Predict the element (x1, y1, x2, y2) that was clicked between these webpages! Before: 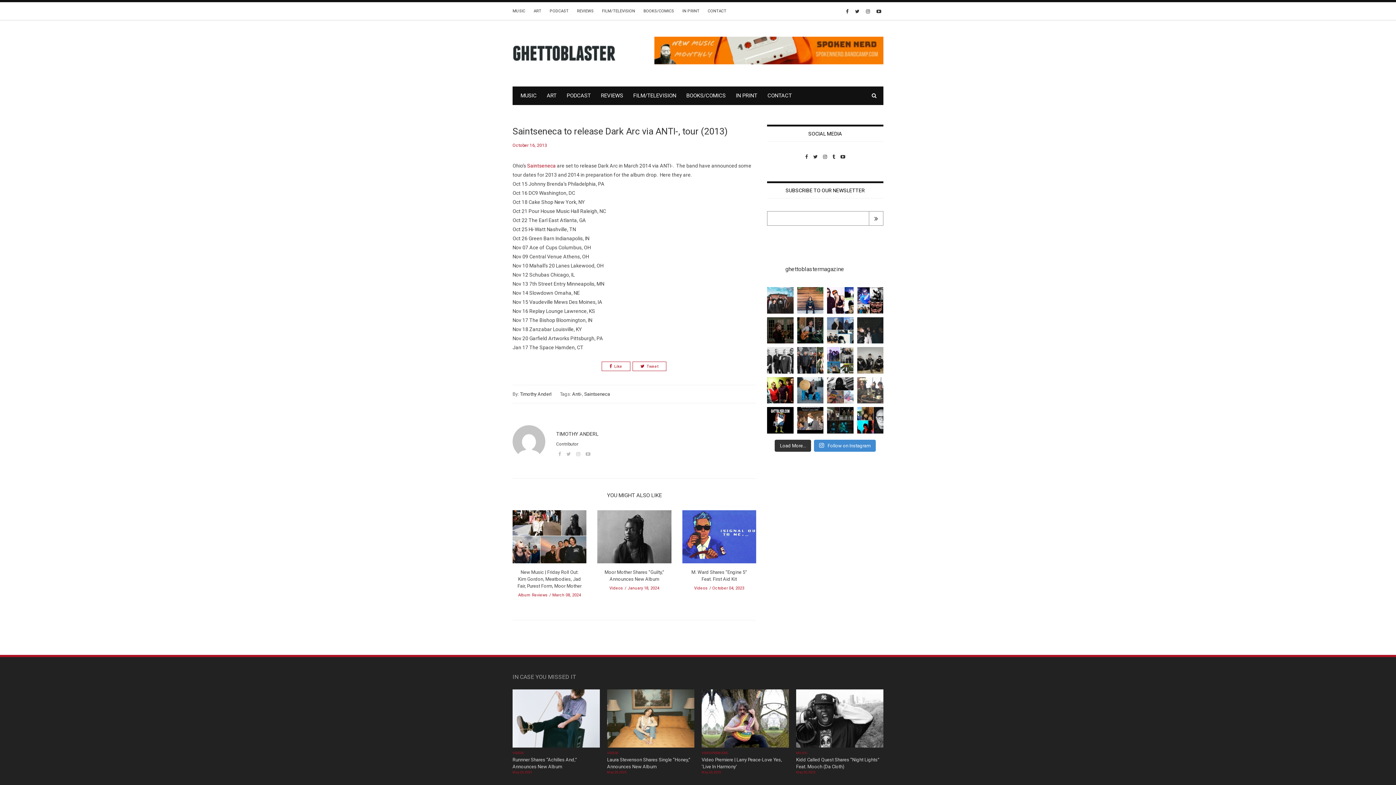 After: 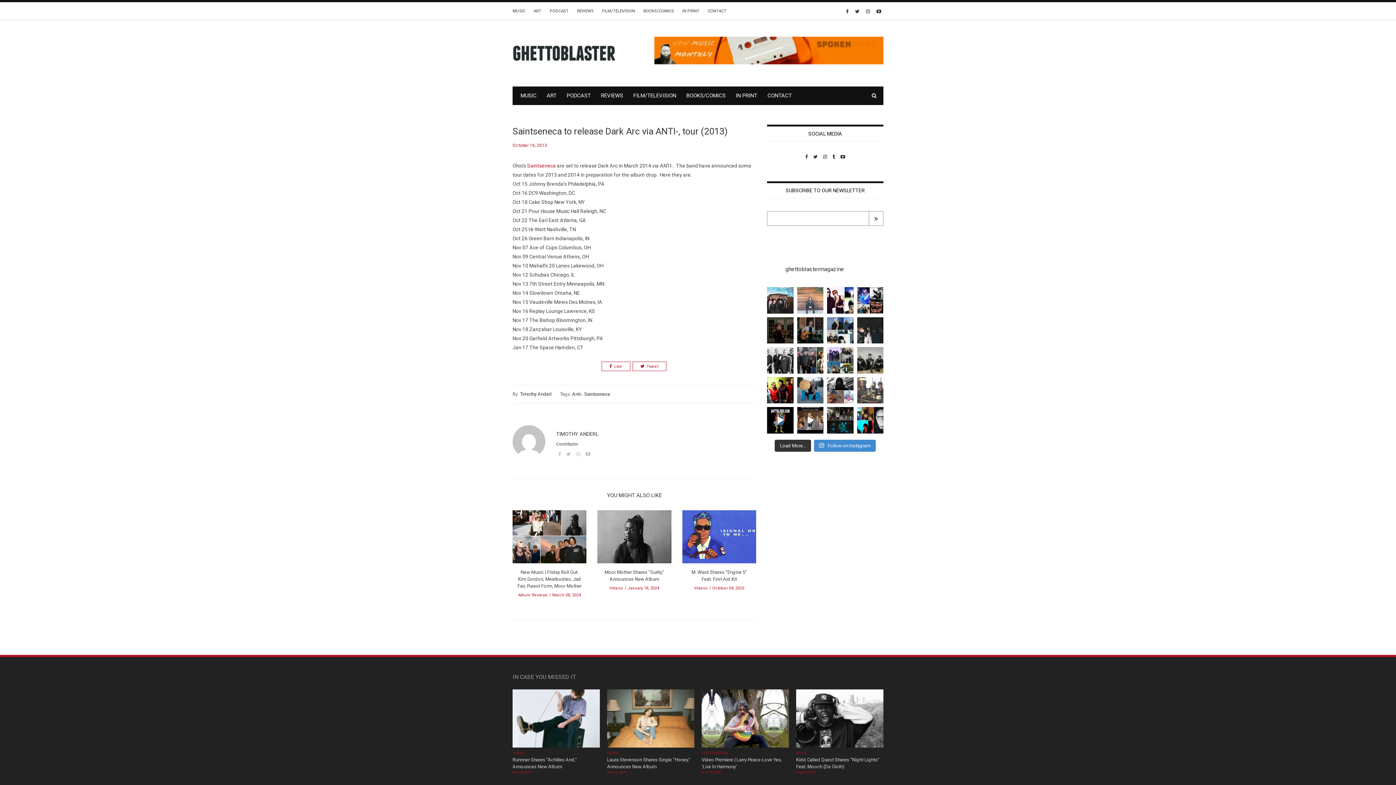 Action: bbox: (797, 287, 823, 313) label: Song Premiere | @motosolomusic delivers its "Celeb